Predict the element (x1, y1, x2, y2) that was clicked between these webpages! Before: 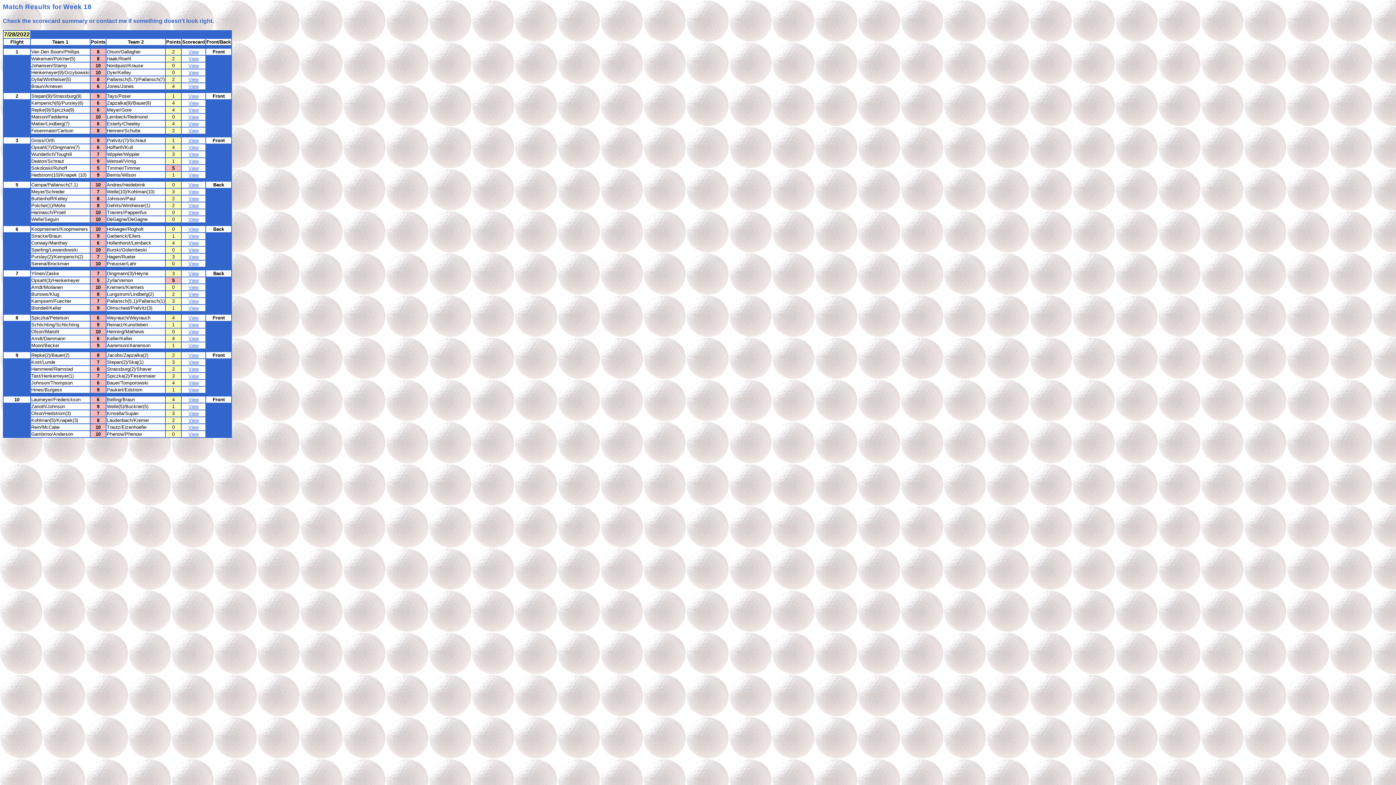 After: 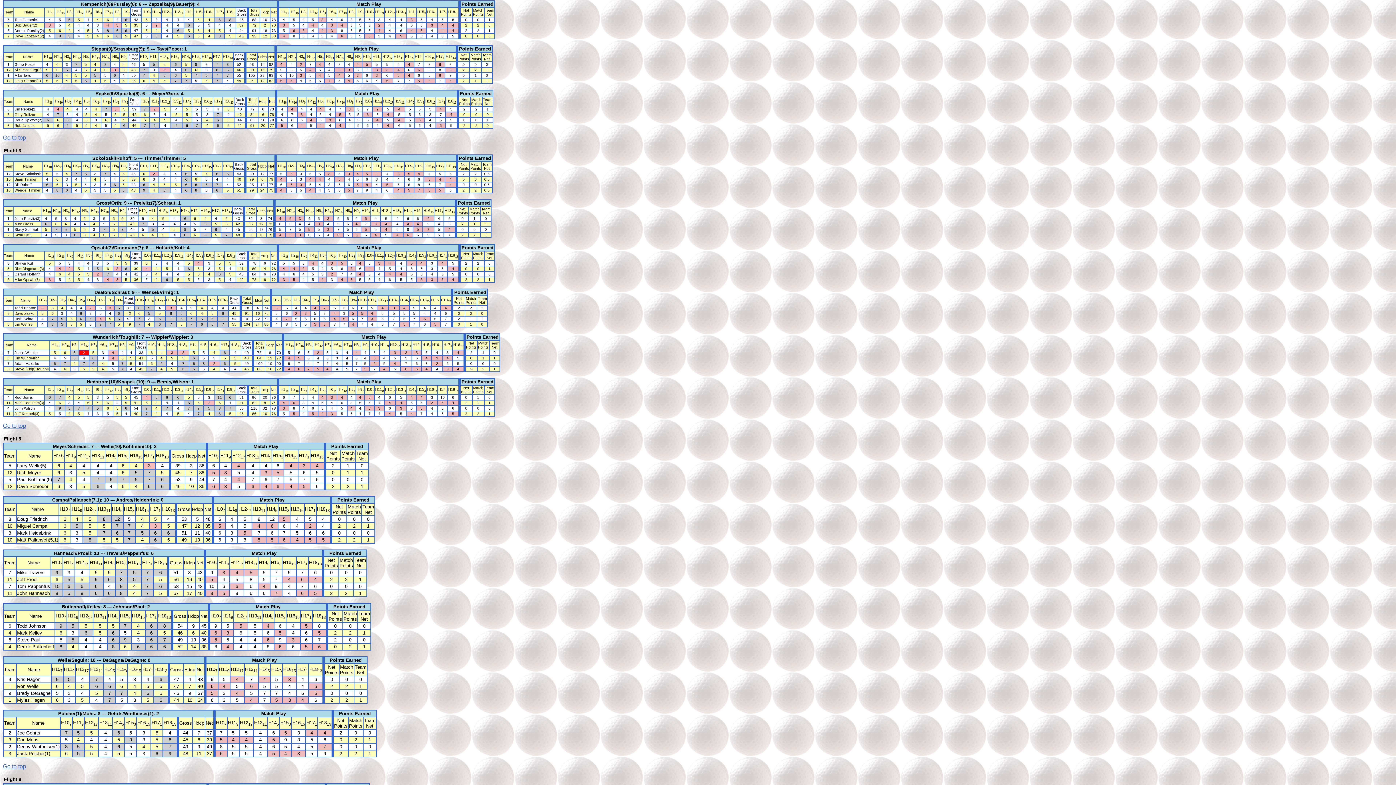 Action: bbox: (188, 100, 198, 105) label: View